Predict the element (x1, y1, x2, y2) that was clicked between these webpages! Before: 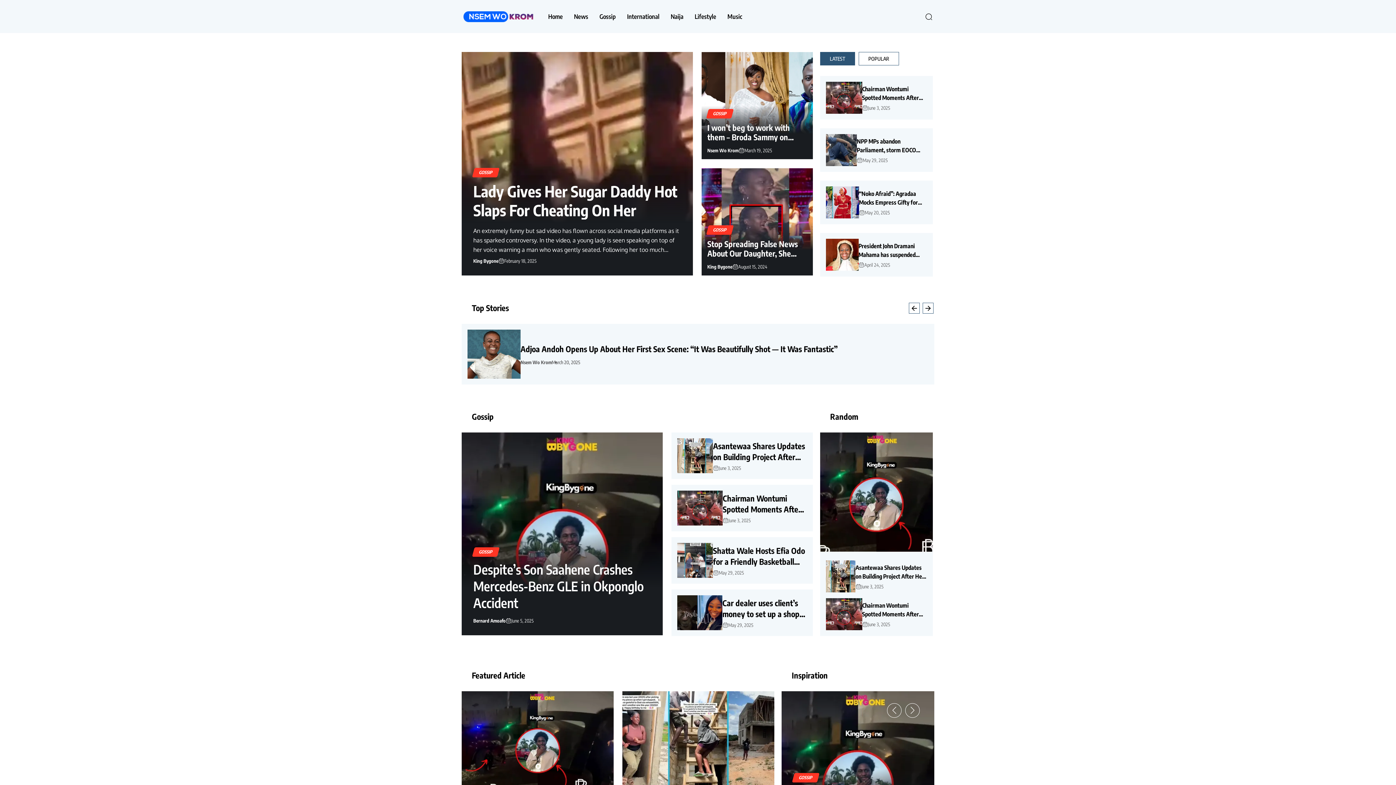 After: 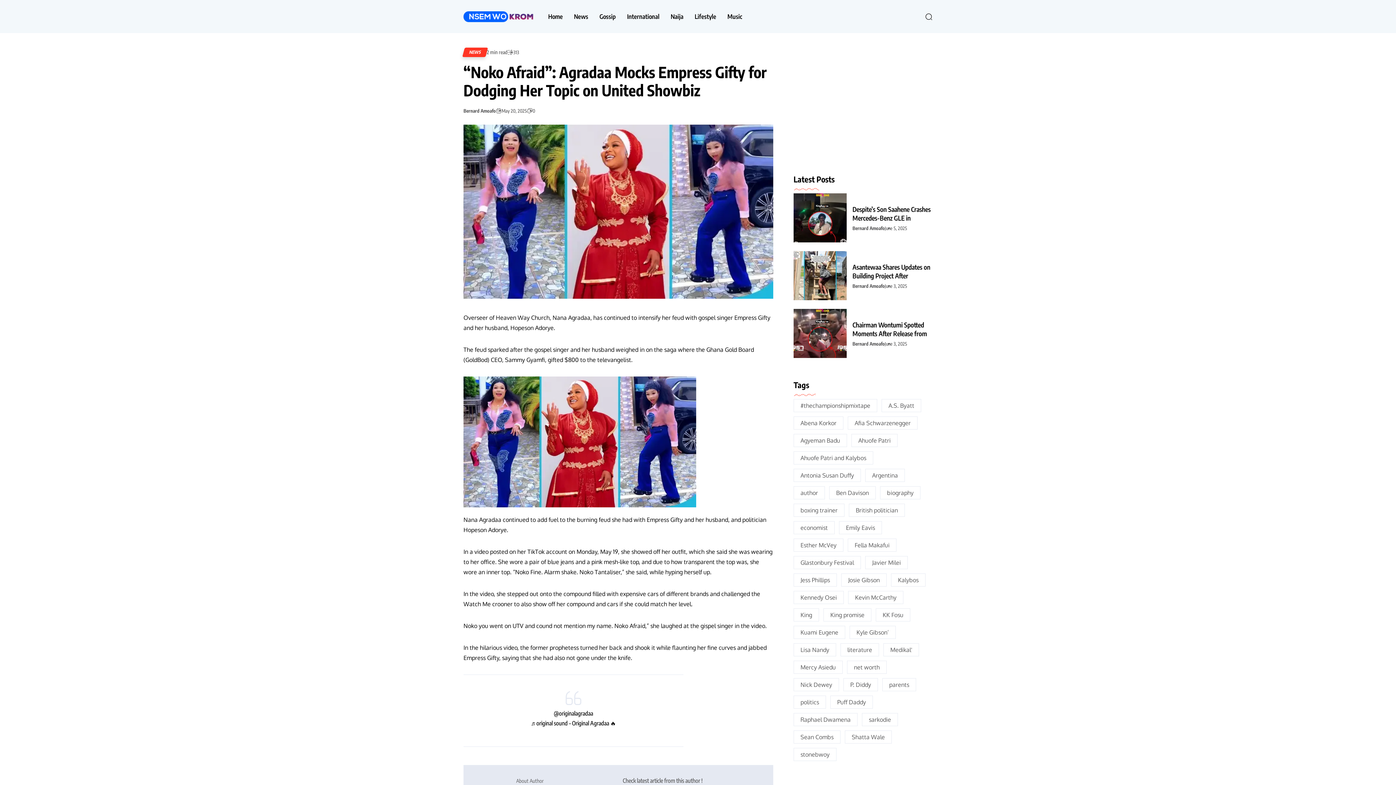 Action: bbox: (826, 186, 859, 218)